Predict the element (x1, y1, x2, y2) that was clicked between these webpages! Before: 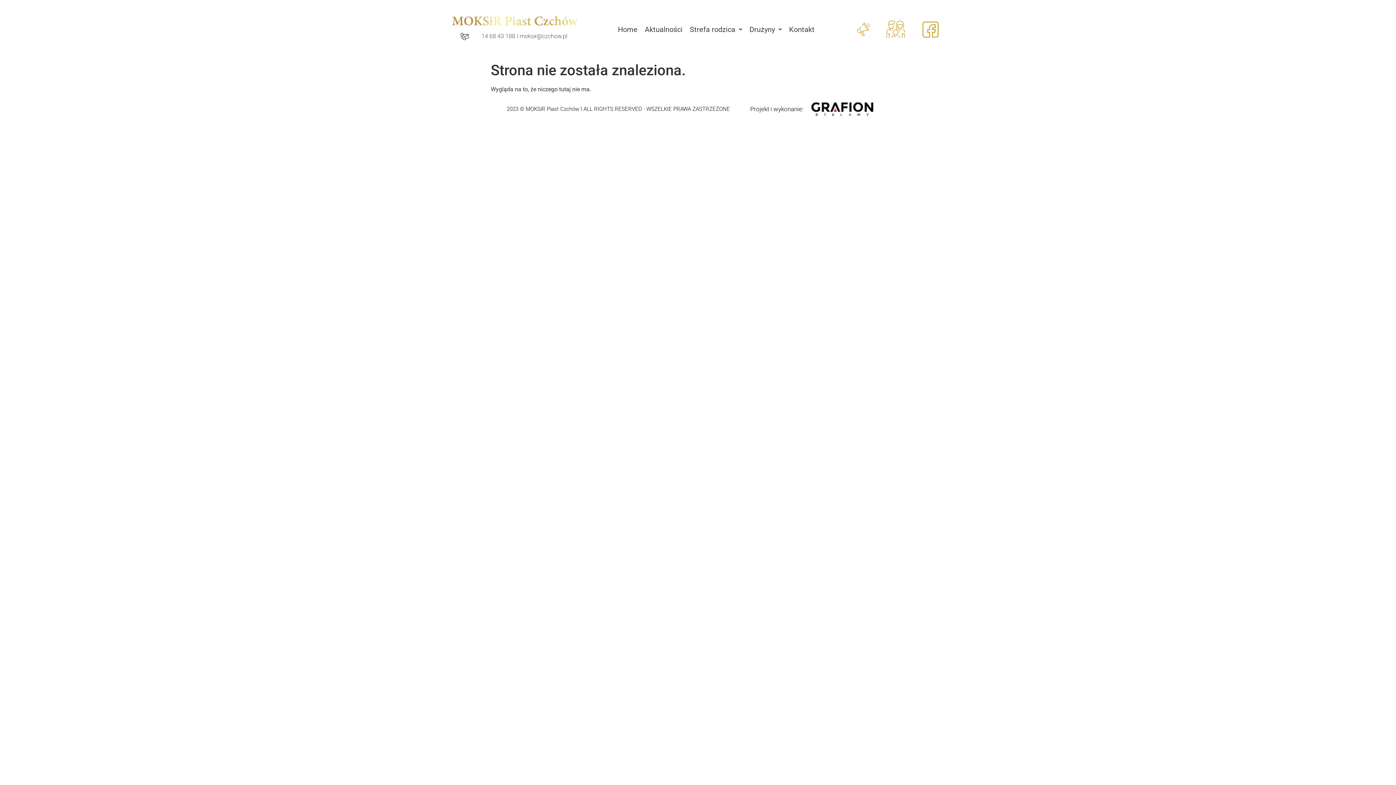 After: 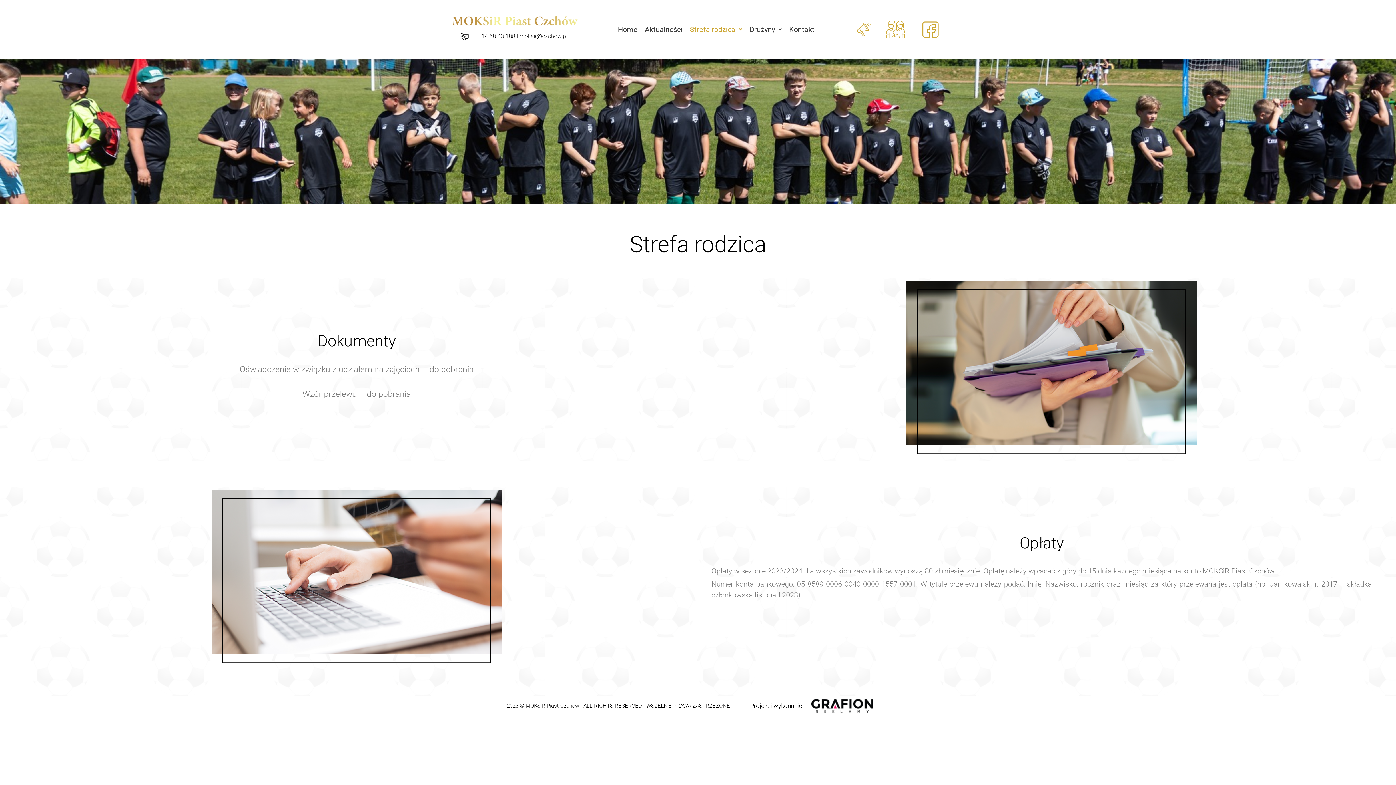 Action: bbox: (882, 15, 909, 43)